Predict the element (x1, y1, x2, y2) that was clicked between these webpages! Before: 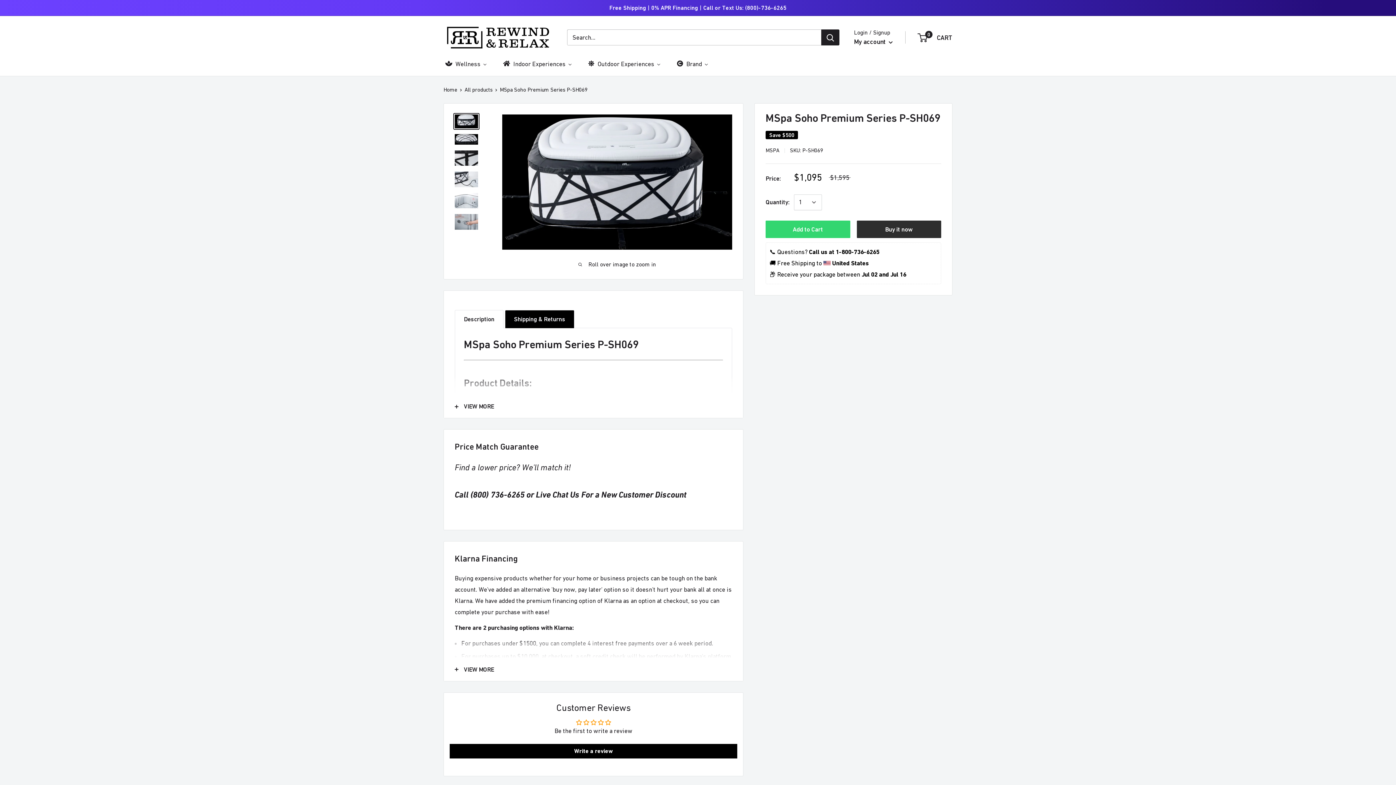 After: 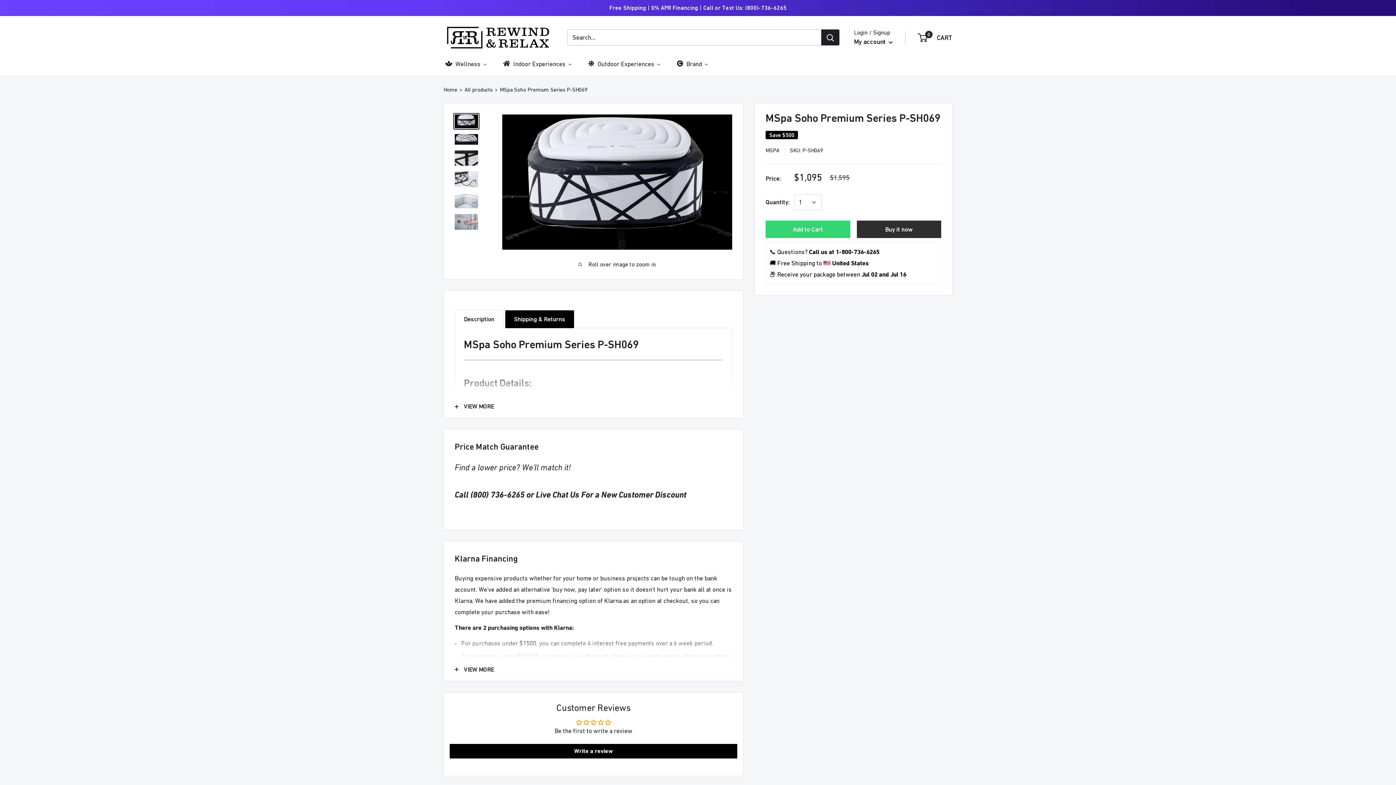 Action: bbox: (605, 719, 611, 725)